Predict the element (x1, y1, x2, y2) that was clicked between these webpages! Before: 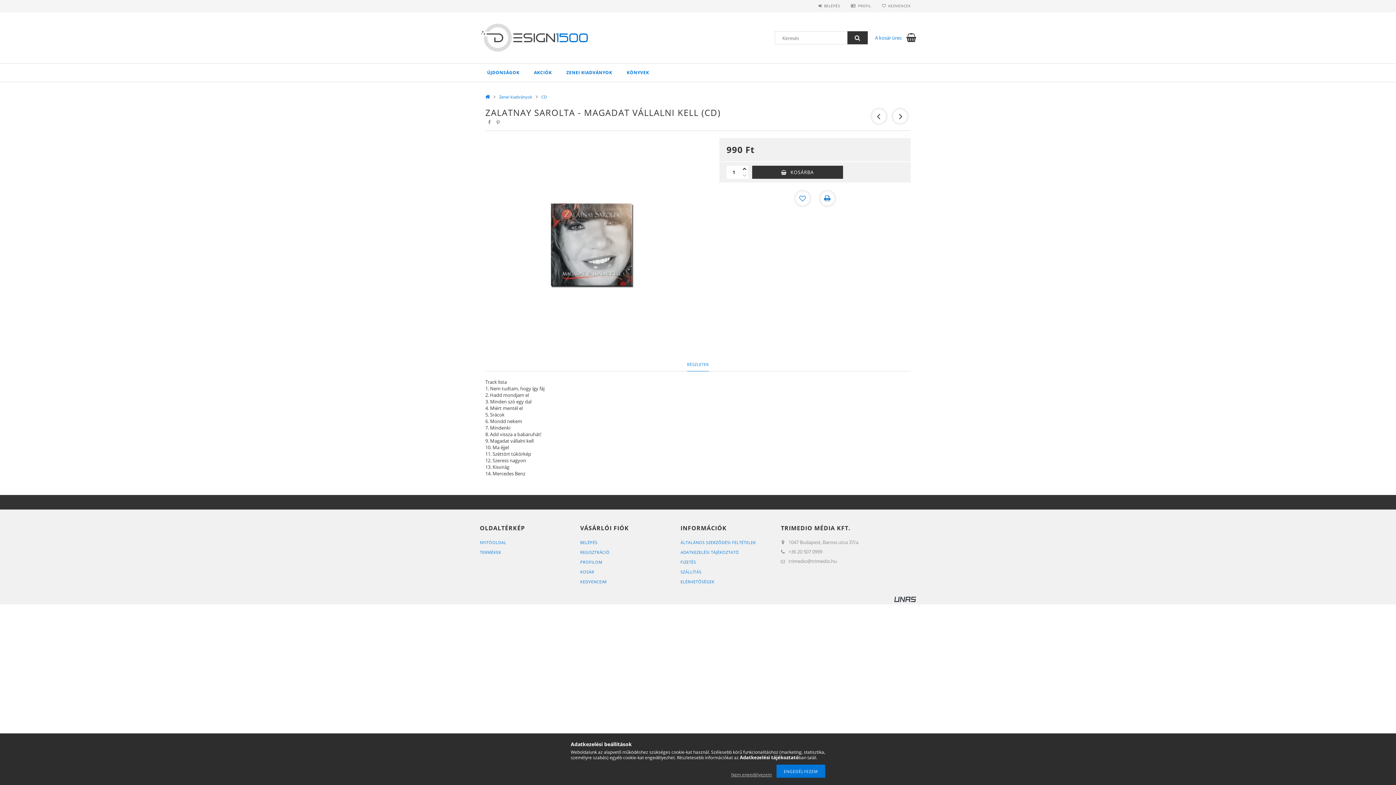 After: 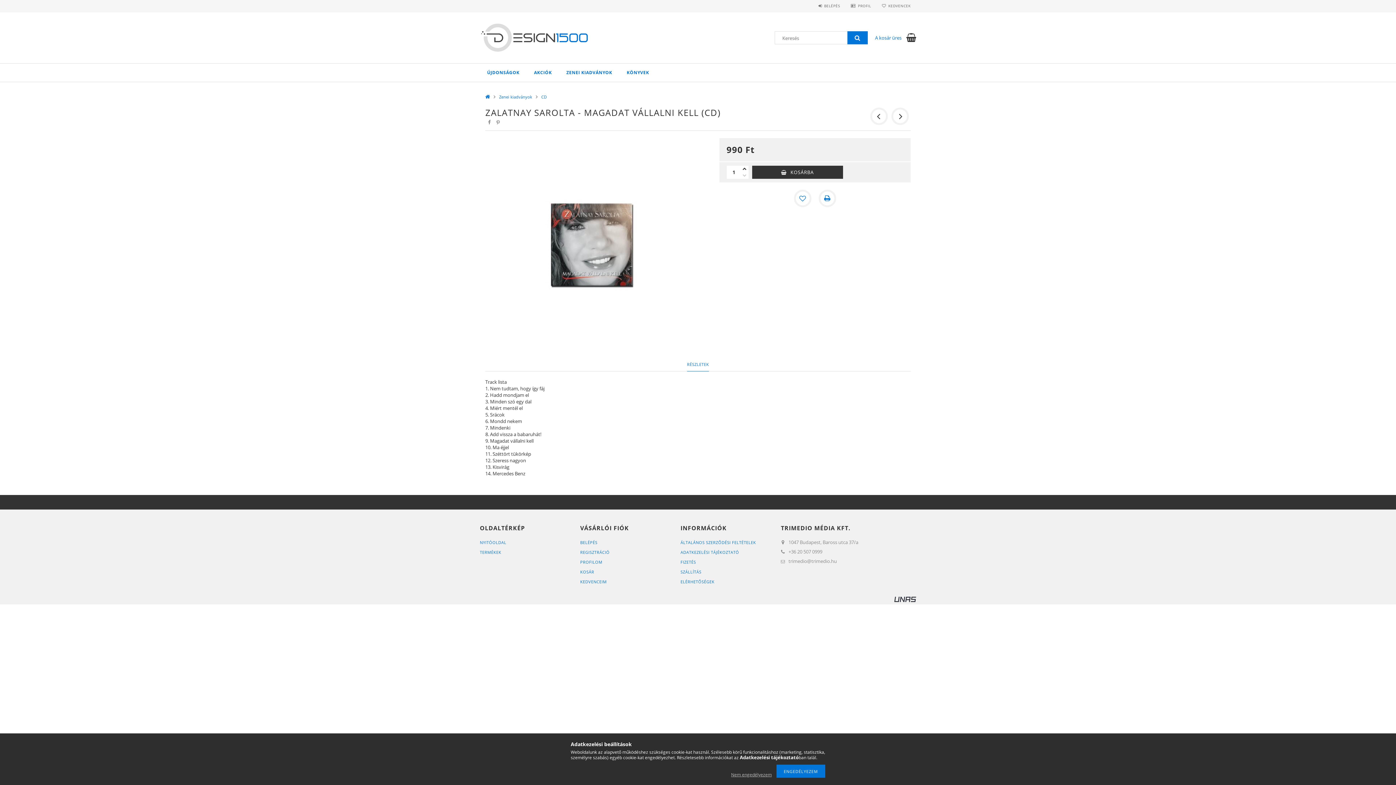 Action: bbox: (847, 31, 868, 44)